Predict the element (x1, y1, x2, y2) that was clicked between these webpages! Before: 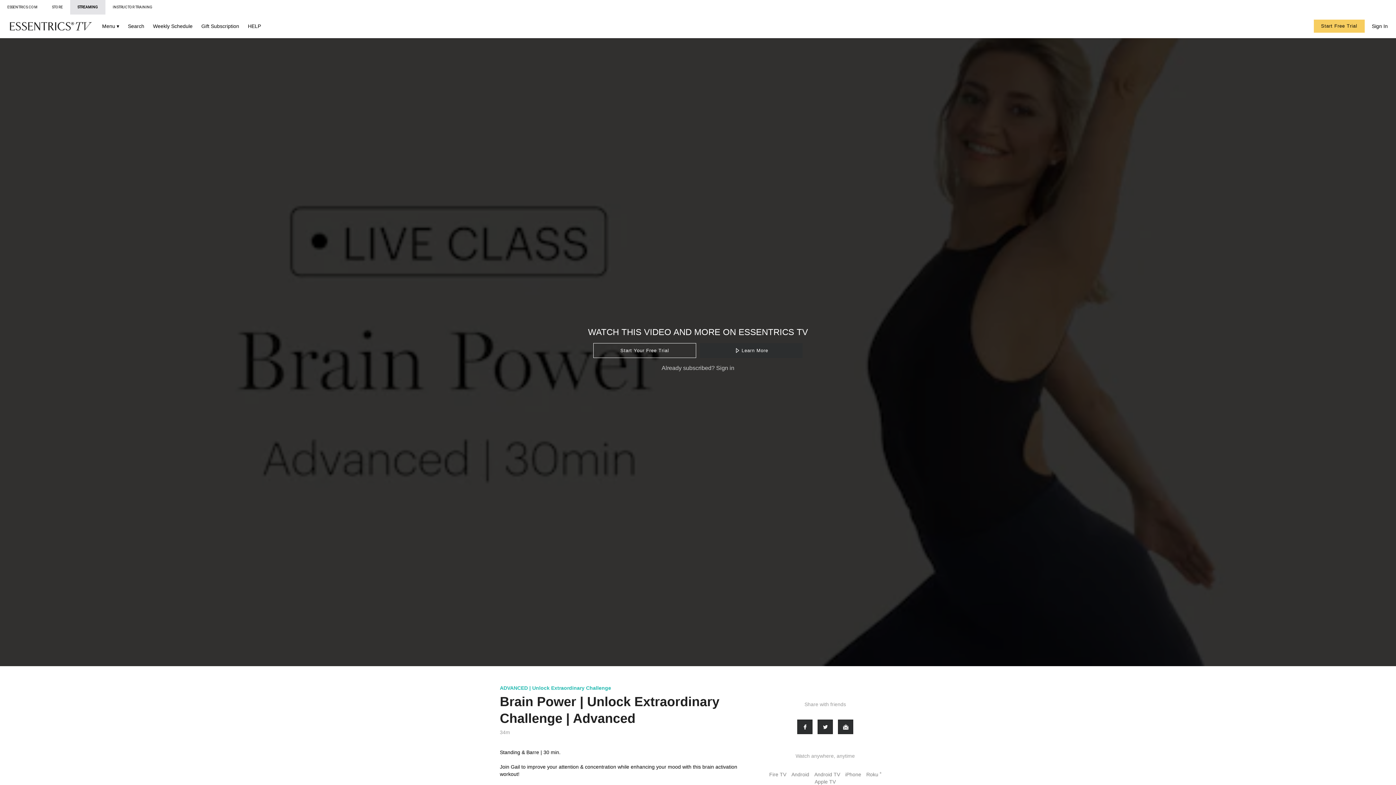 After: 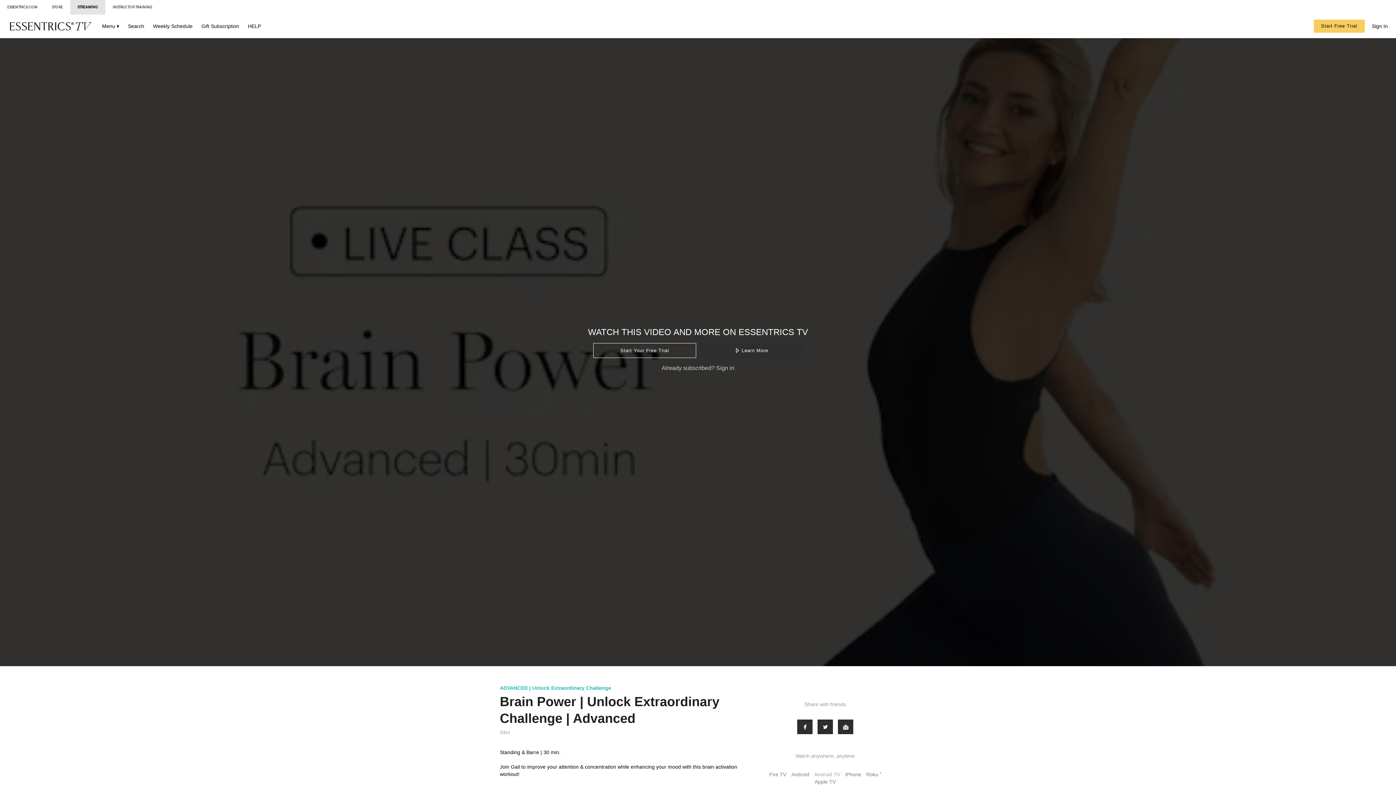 Action: bbox: (812, 772, 842, 777) label: Android TV